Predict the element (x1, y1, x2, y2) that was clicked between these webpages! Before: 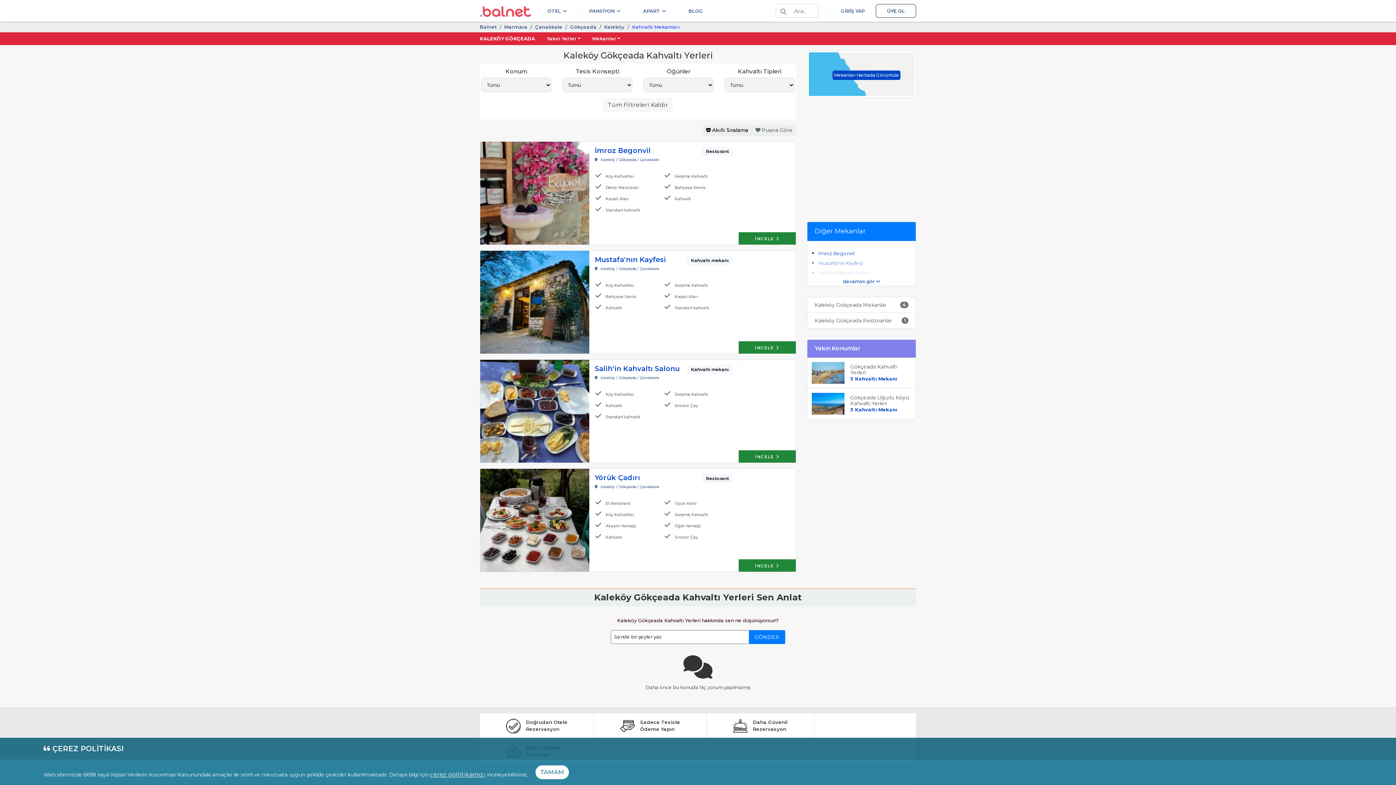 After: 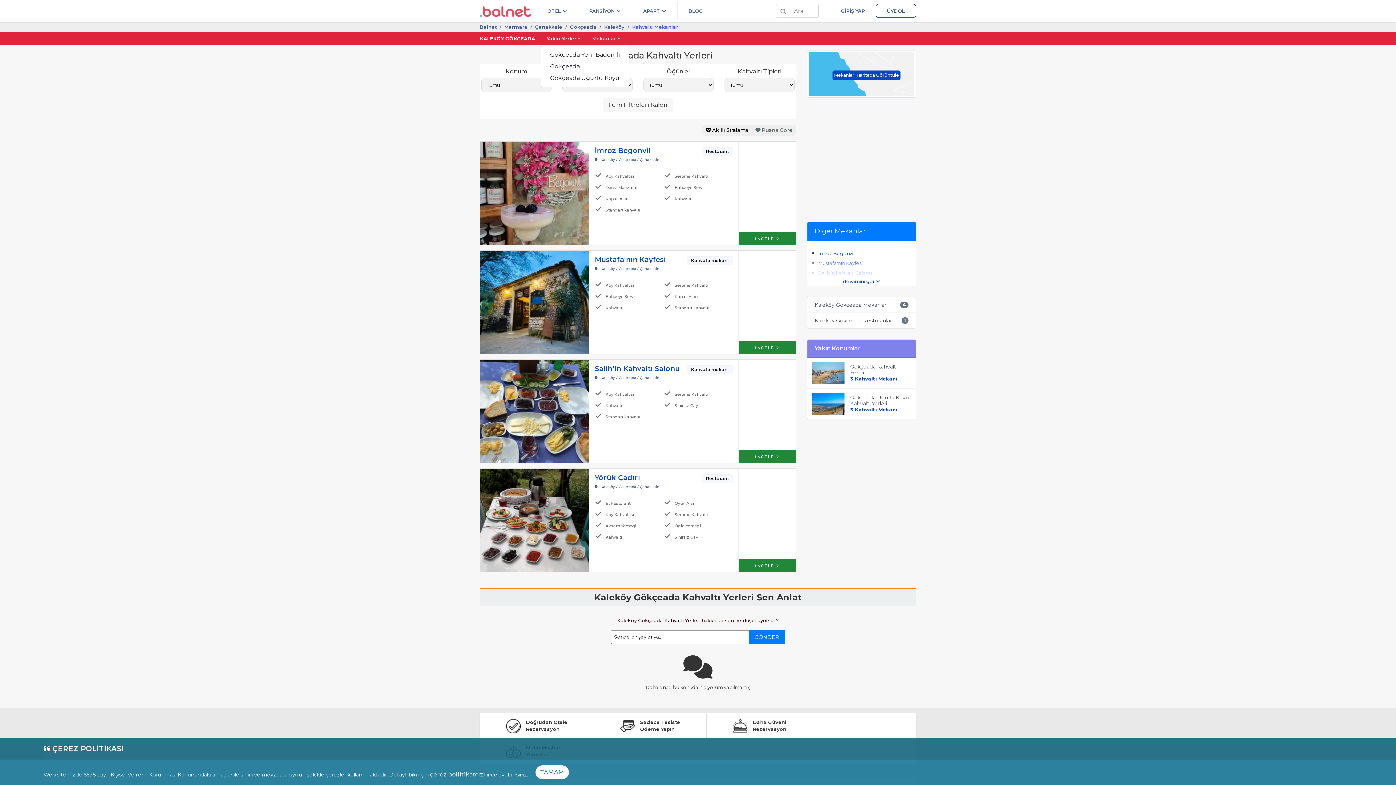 Action: label: Yakın Yerler bbox: (541, 32, 586, 45)